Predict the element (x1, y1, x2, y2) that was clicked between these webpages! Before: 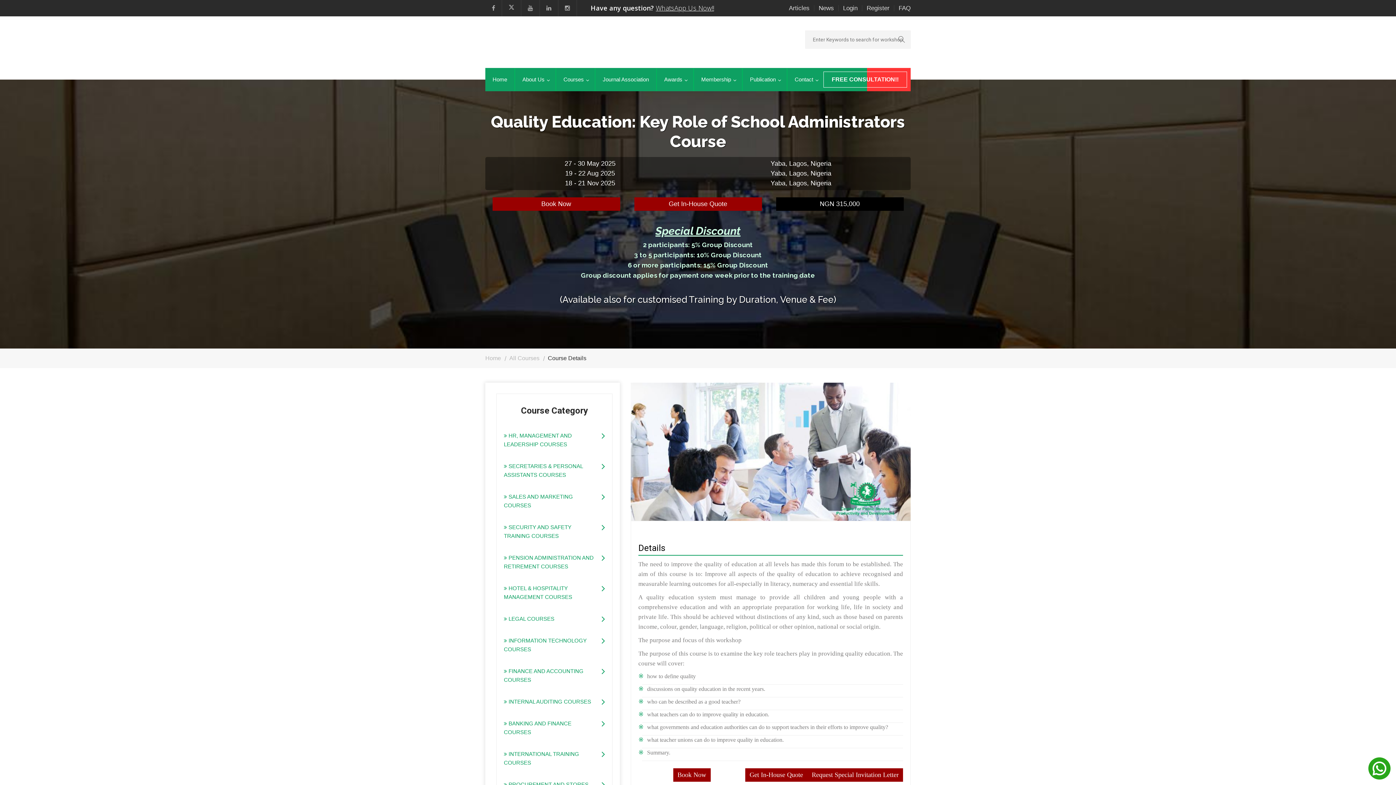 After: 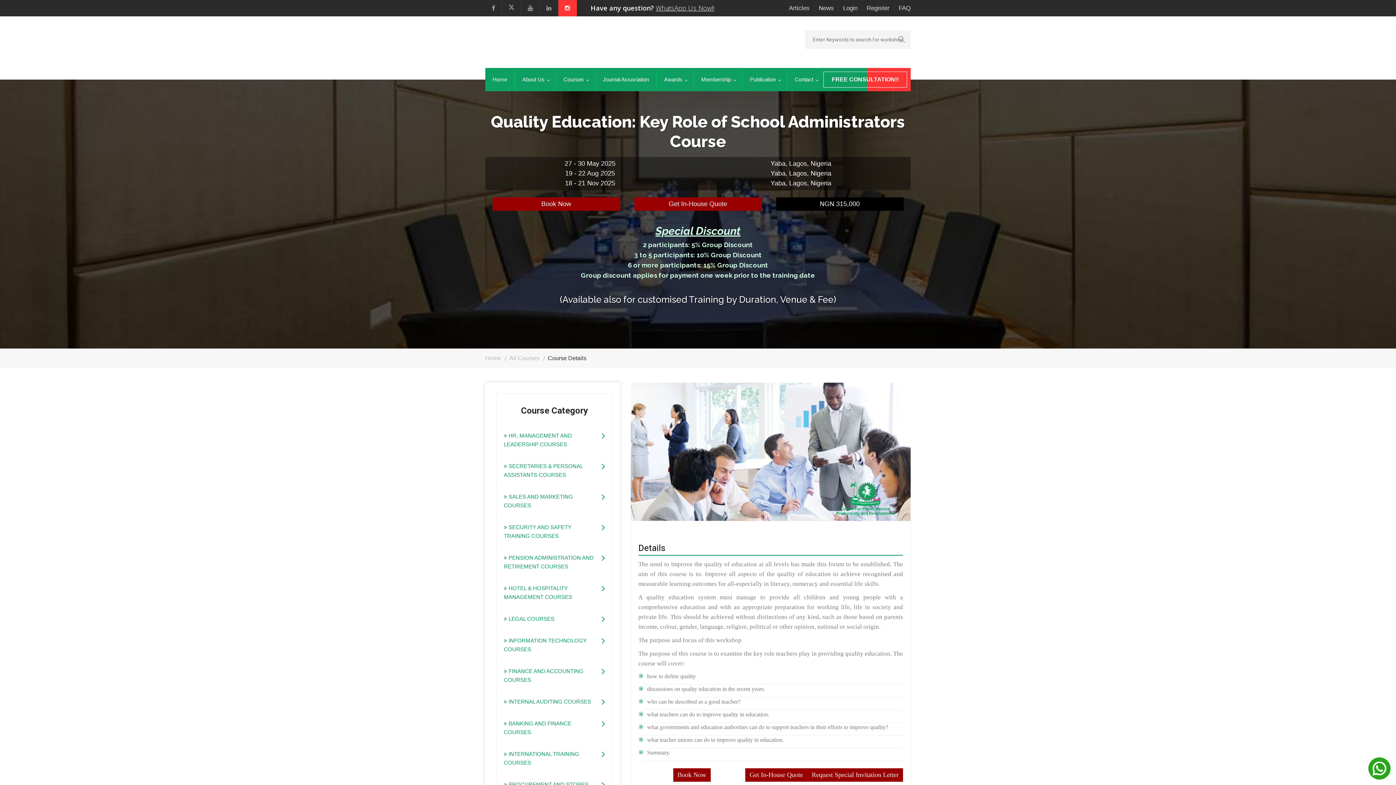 Action: bbox: (558, 0, 577, 16)